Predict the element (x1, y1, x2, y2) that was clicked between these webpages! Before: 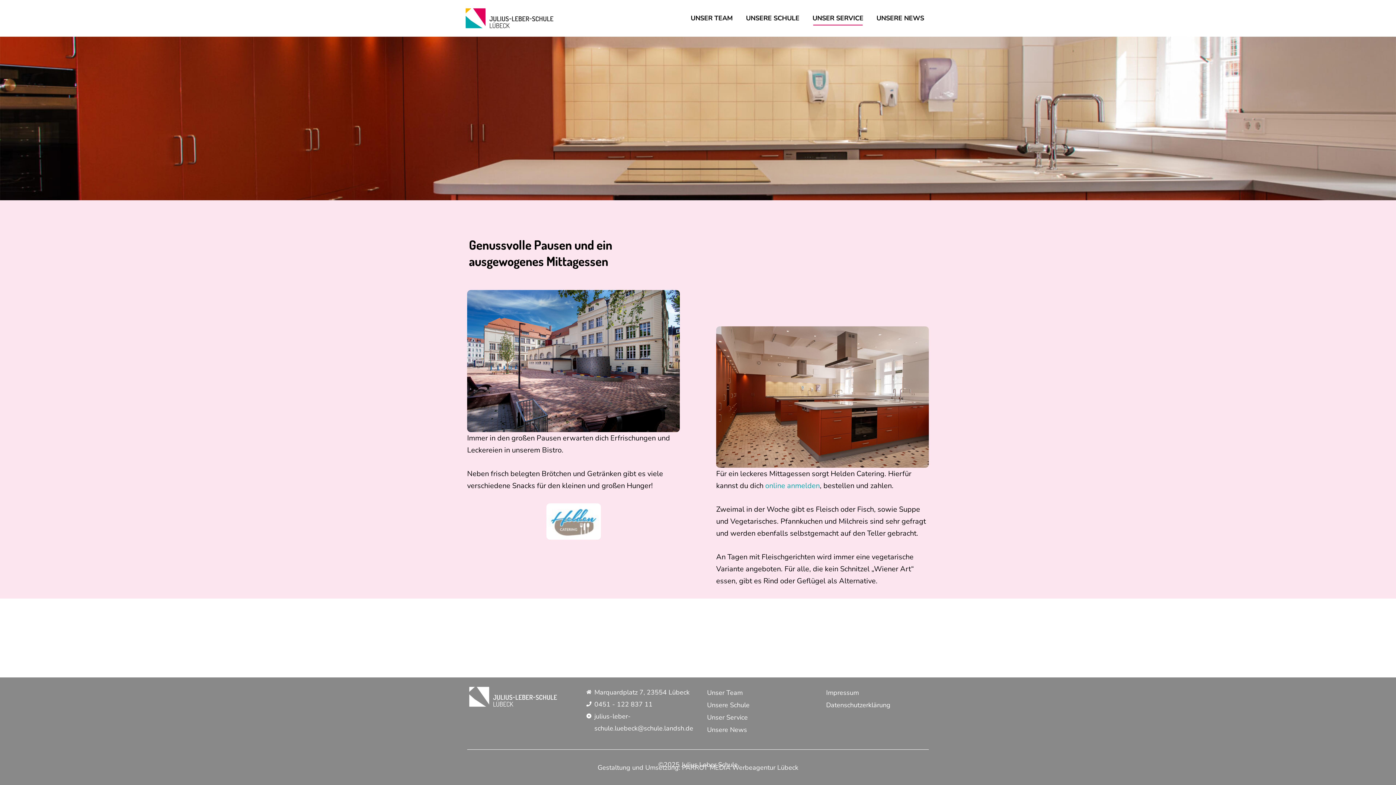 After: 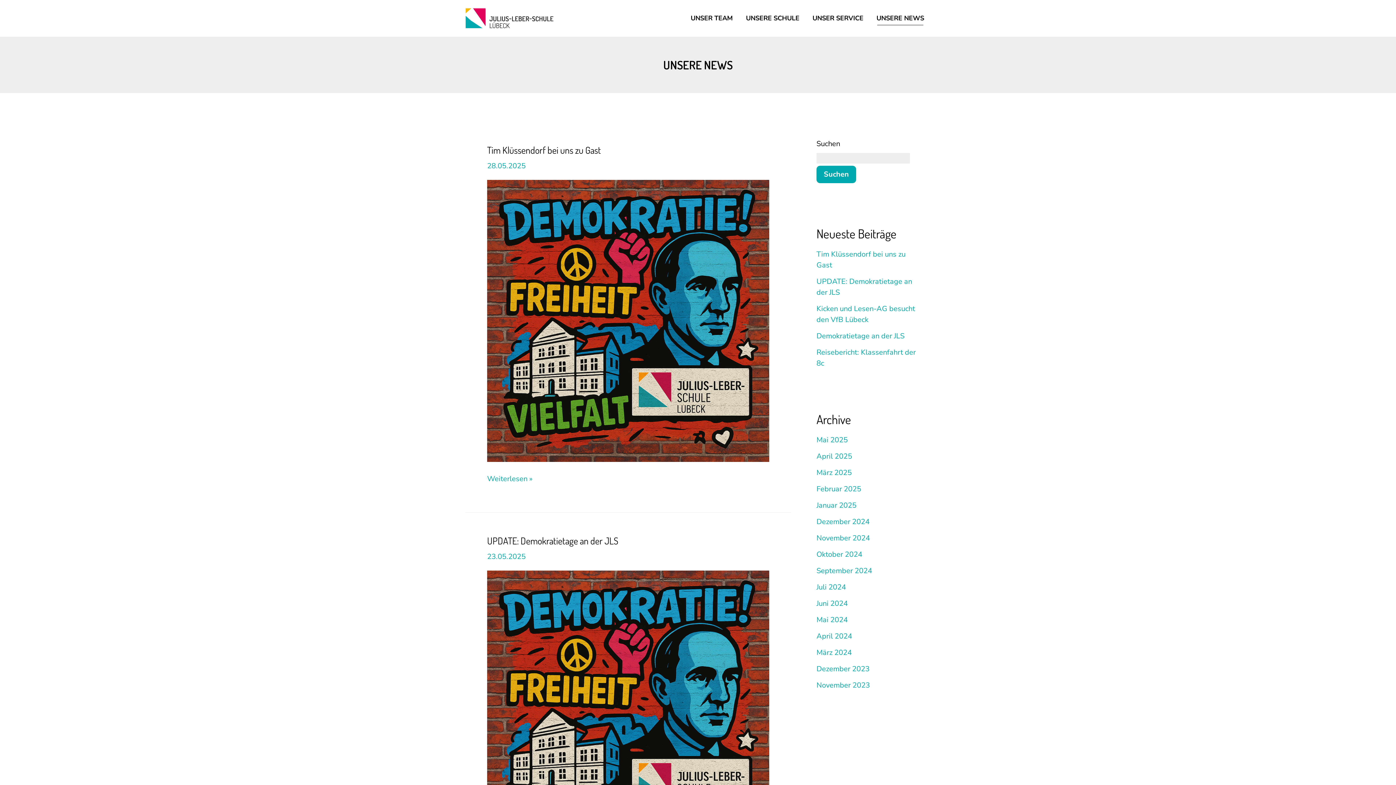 Action: bbox: (870, 0, 930, 36) label: UNSERE NEWS